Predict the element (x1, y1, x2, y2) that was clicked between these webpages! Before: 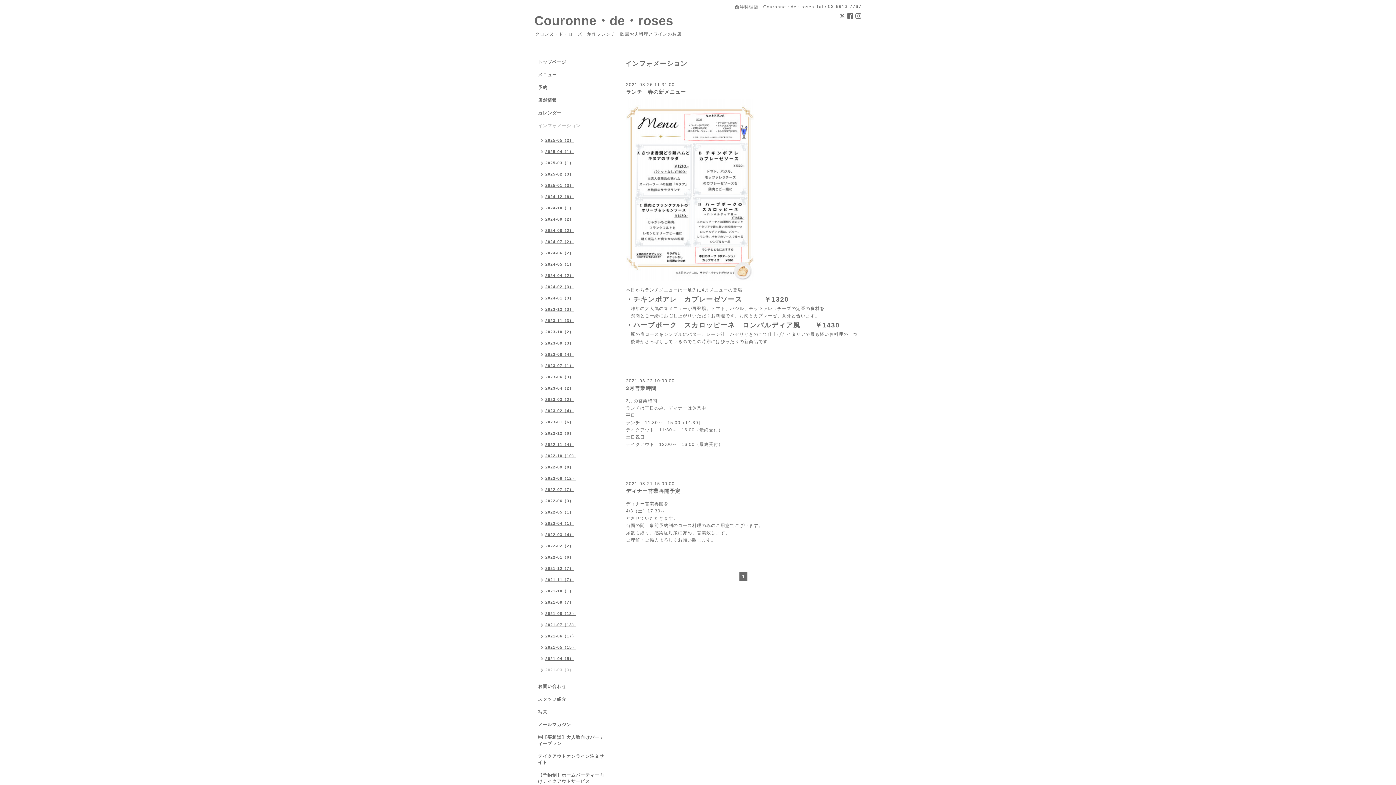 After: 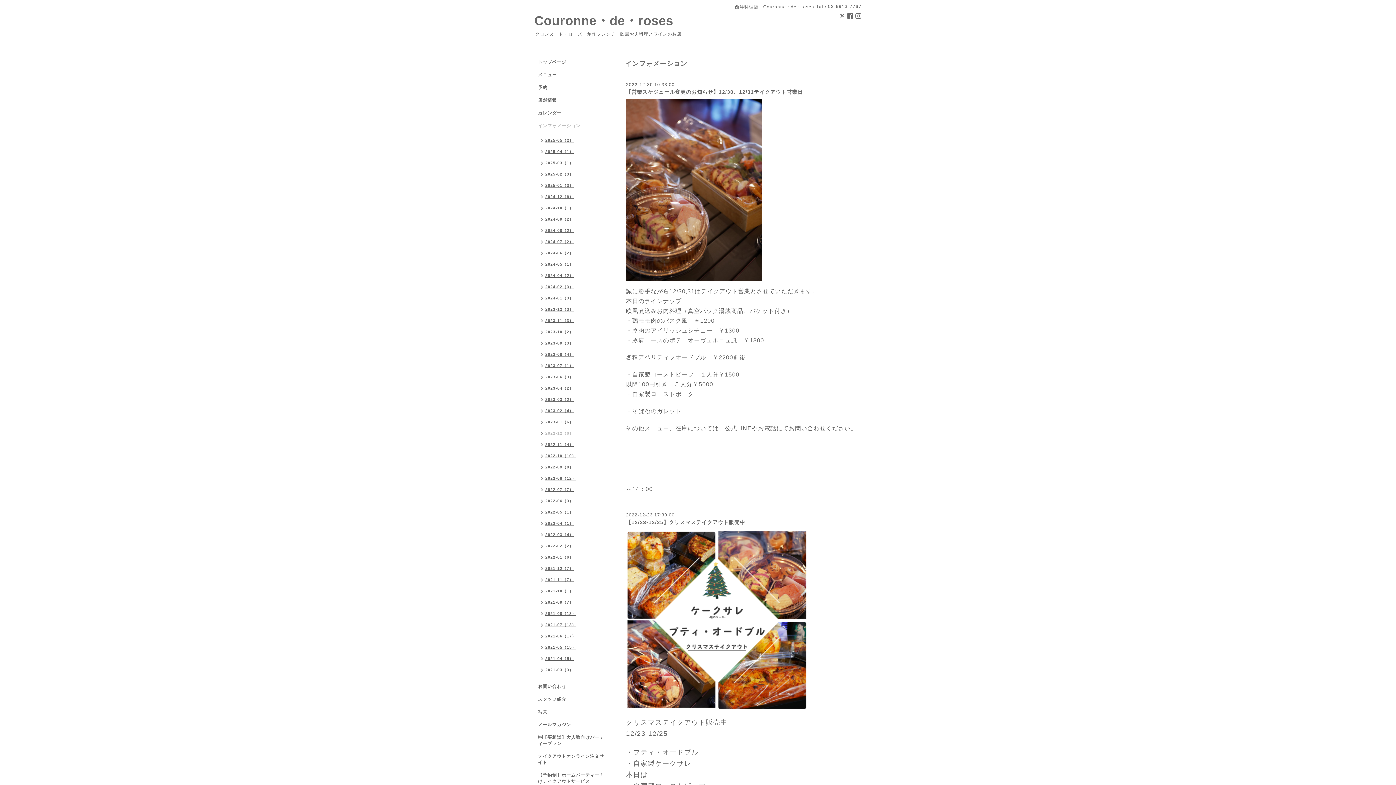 Action: bbox: (534, 428, 577, 440) label: 2022-12（6）